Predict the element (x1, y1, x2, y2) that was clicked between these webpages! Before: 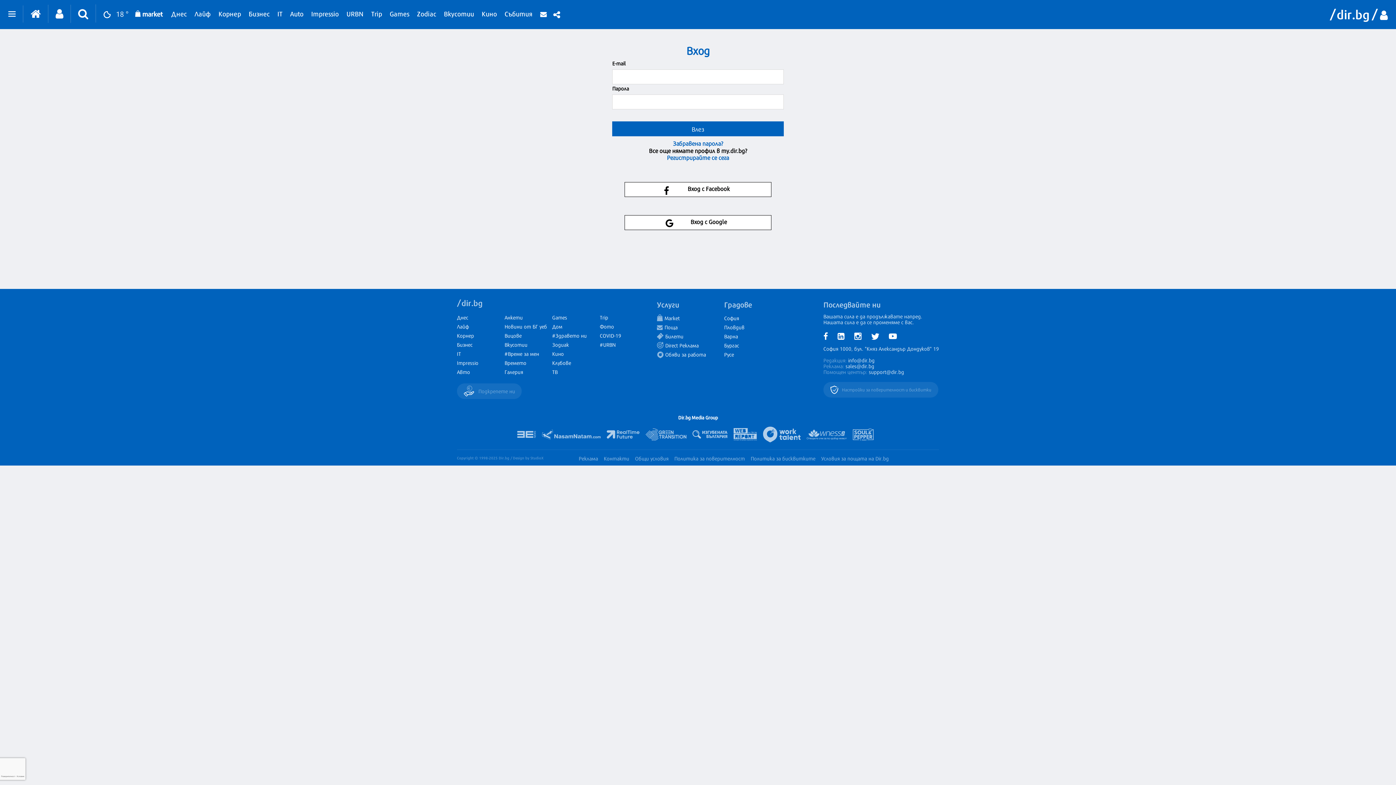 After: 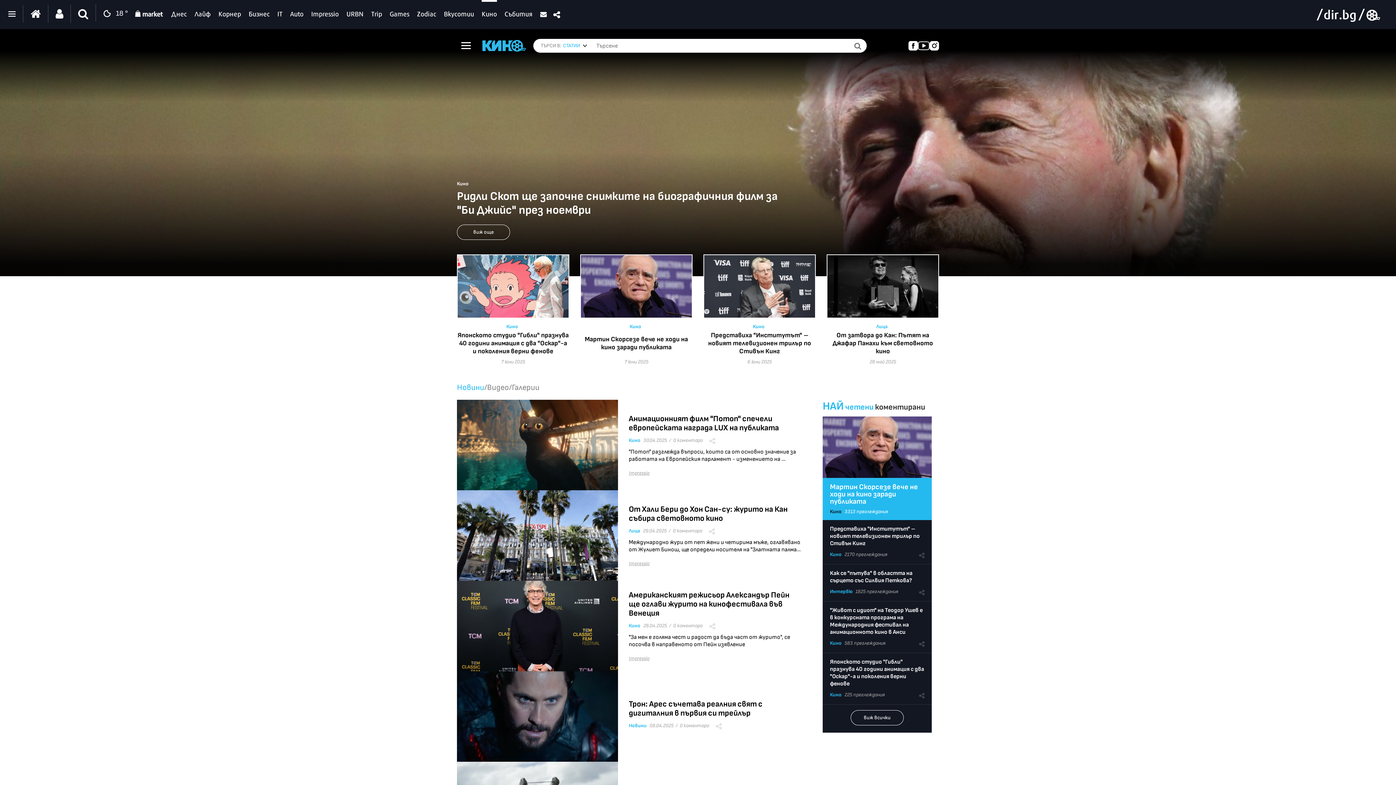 Action: bbox: (552, 349, 564, 357) label: Кино